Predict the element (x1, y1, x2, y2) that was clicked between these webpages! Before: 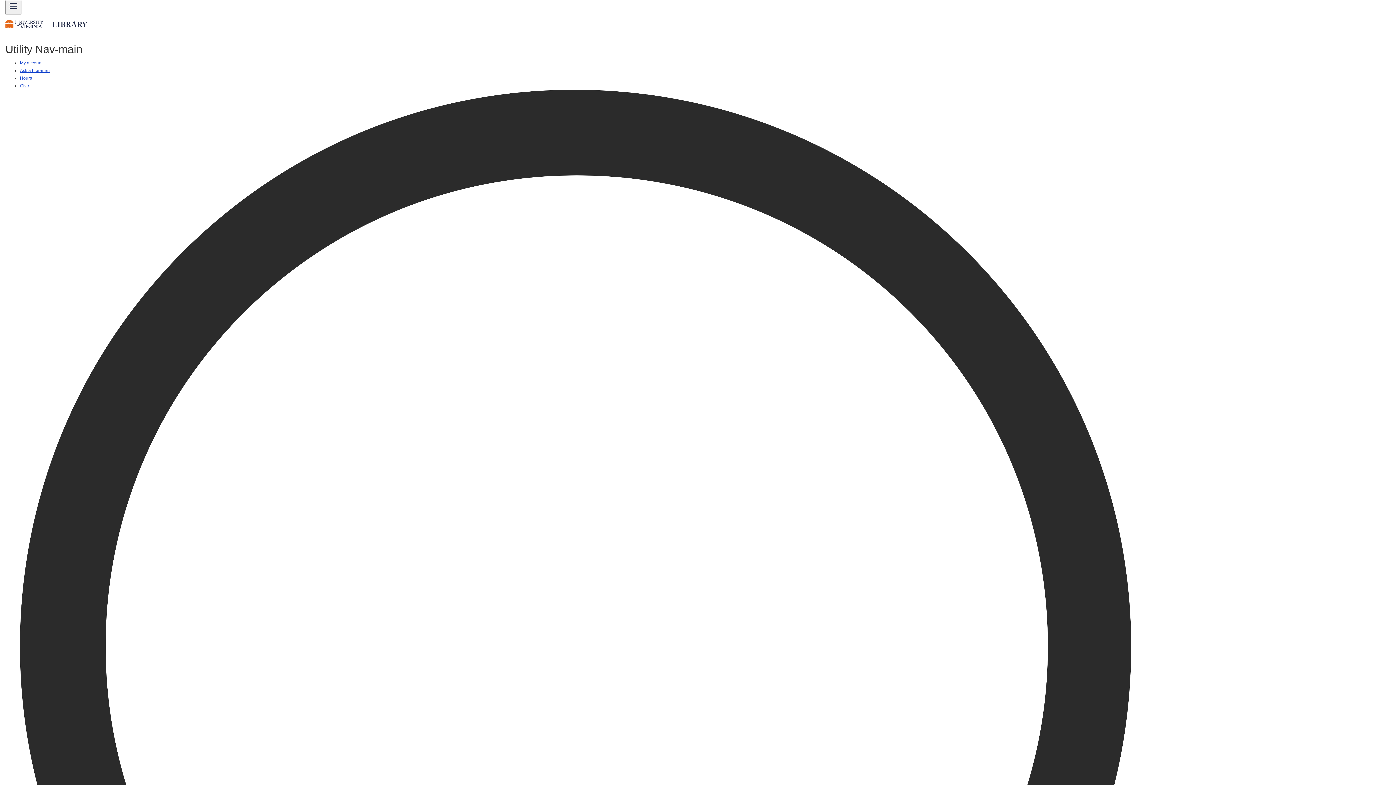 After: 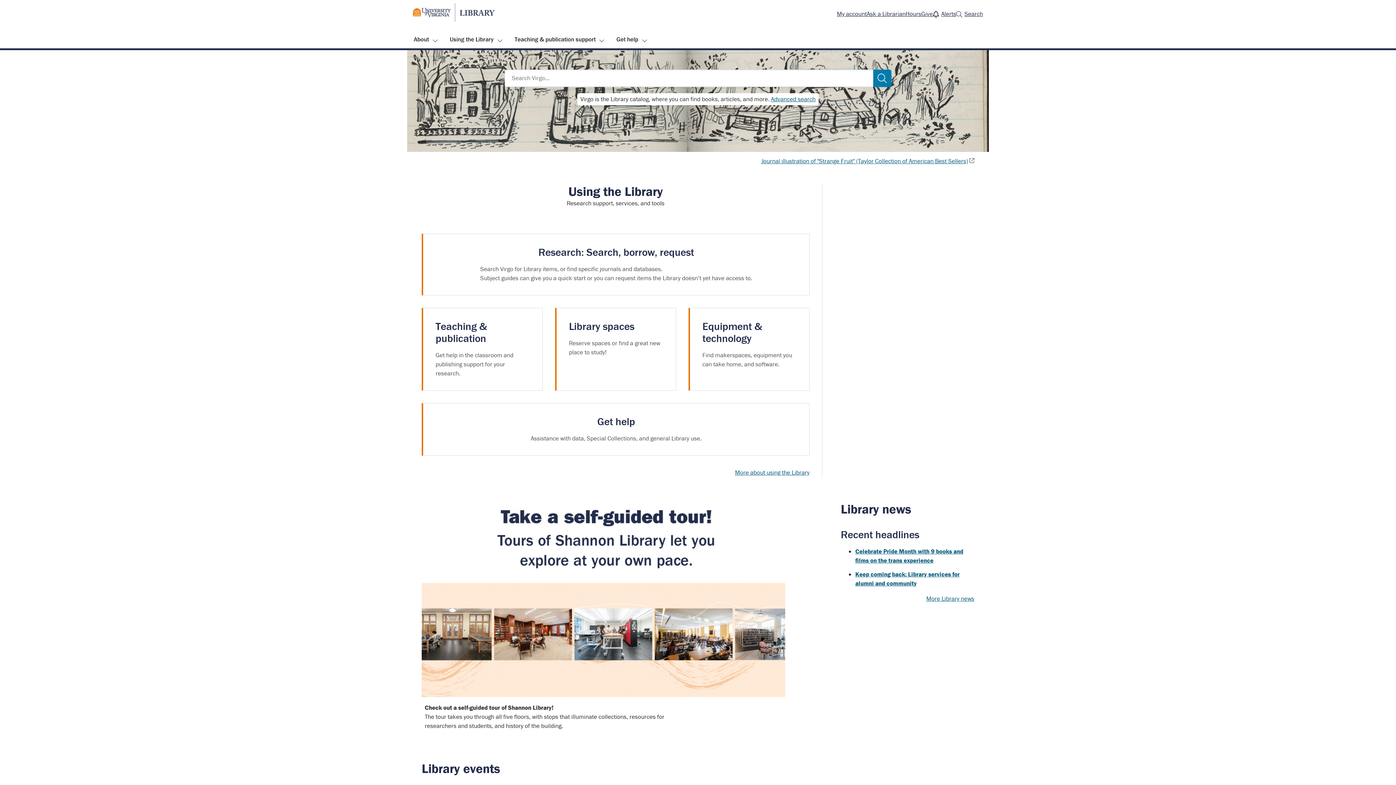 Action: bbox: (5, 29, 87, 34)